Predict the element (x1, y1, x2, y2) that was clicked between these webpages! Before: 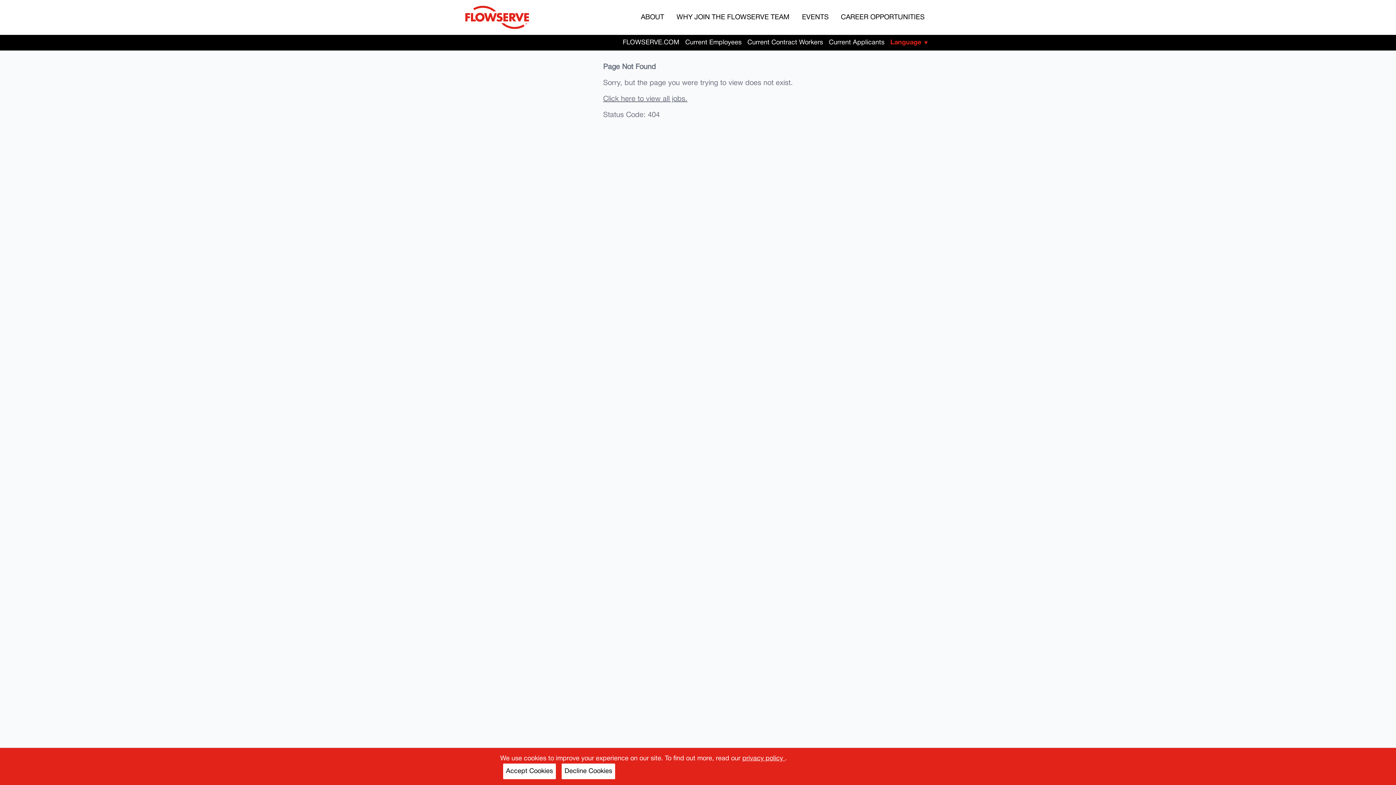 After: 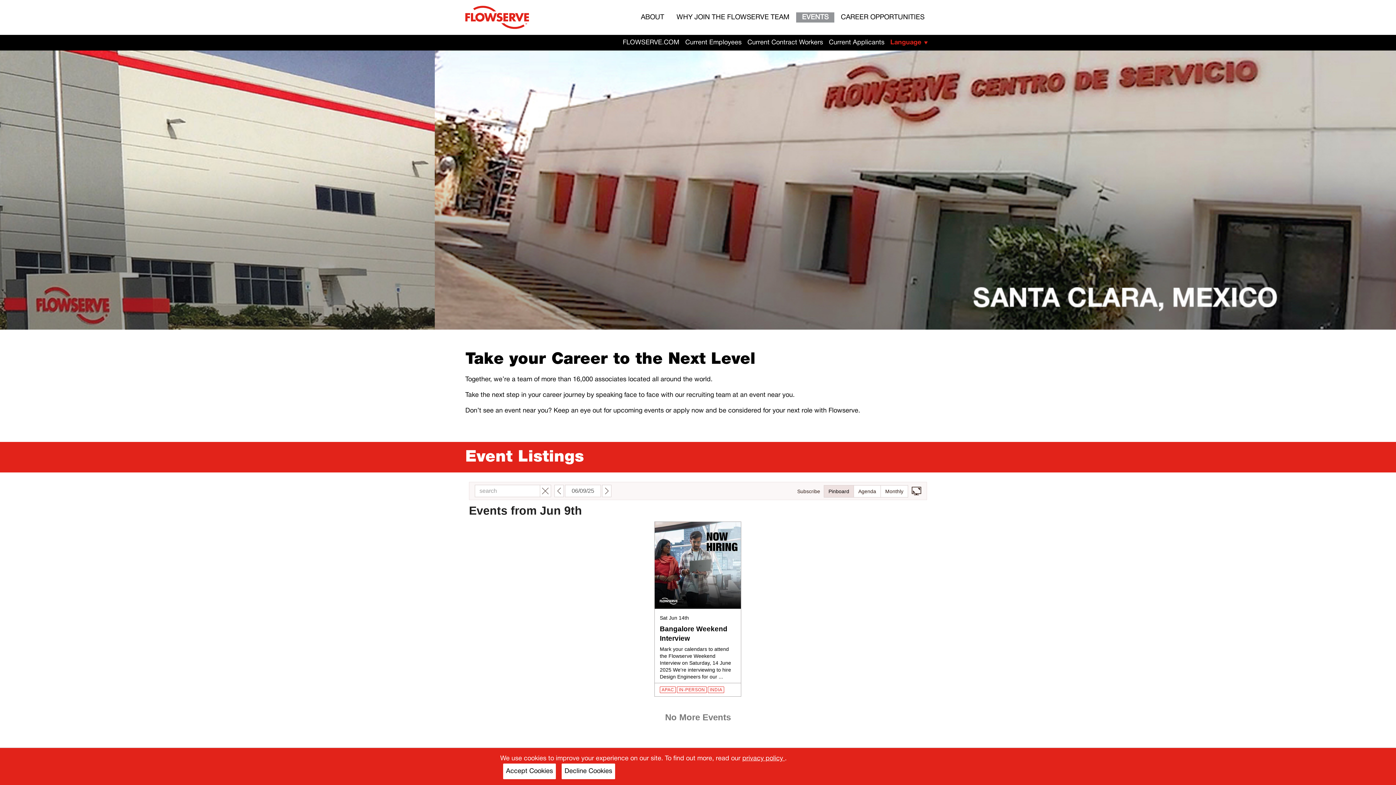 Action: label: EVENTS bbox: (796, 12, 834, 22)